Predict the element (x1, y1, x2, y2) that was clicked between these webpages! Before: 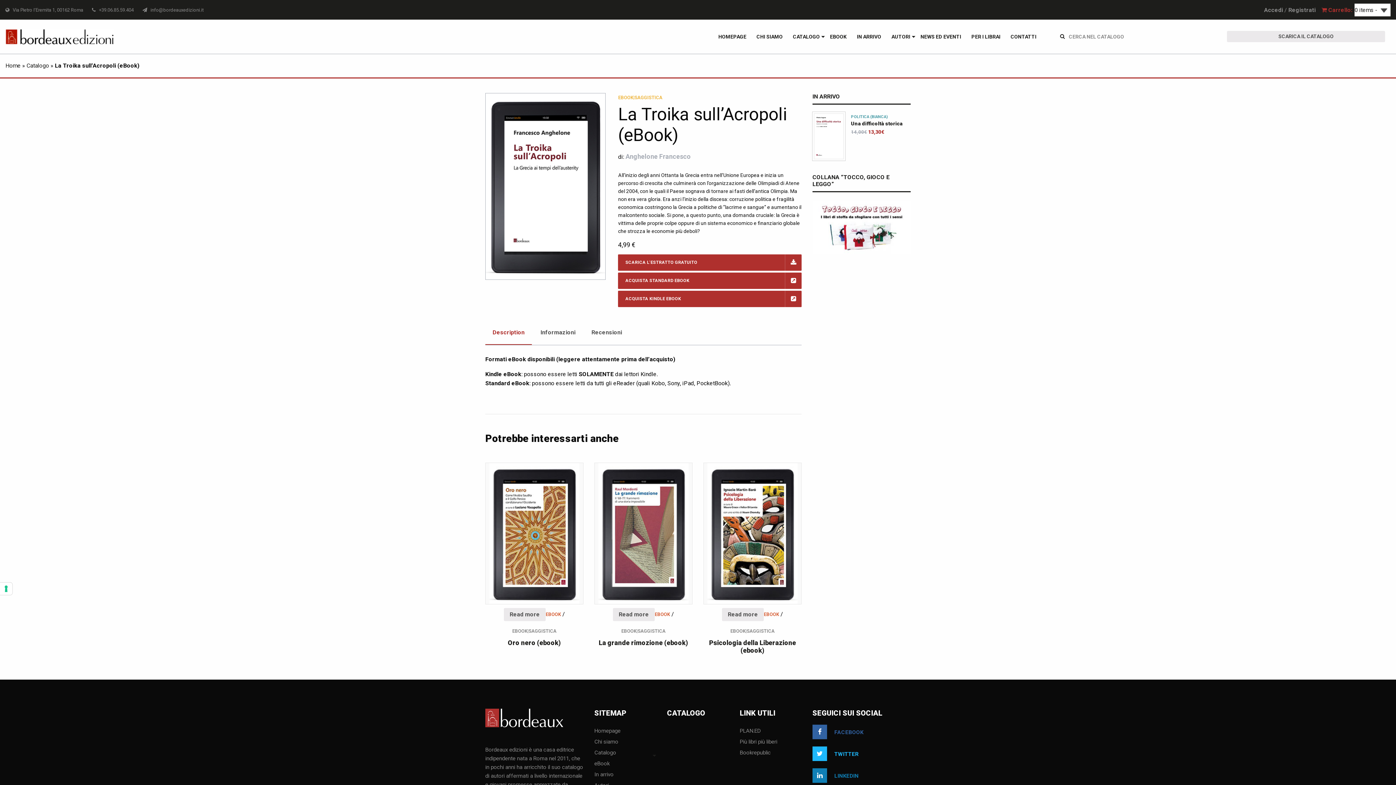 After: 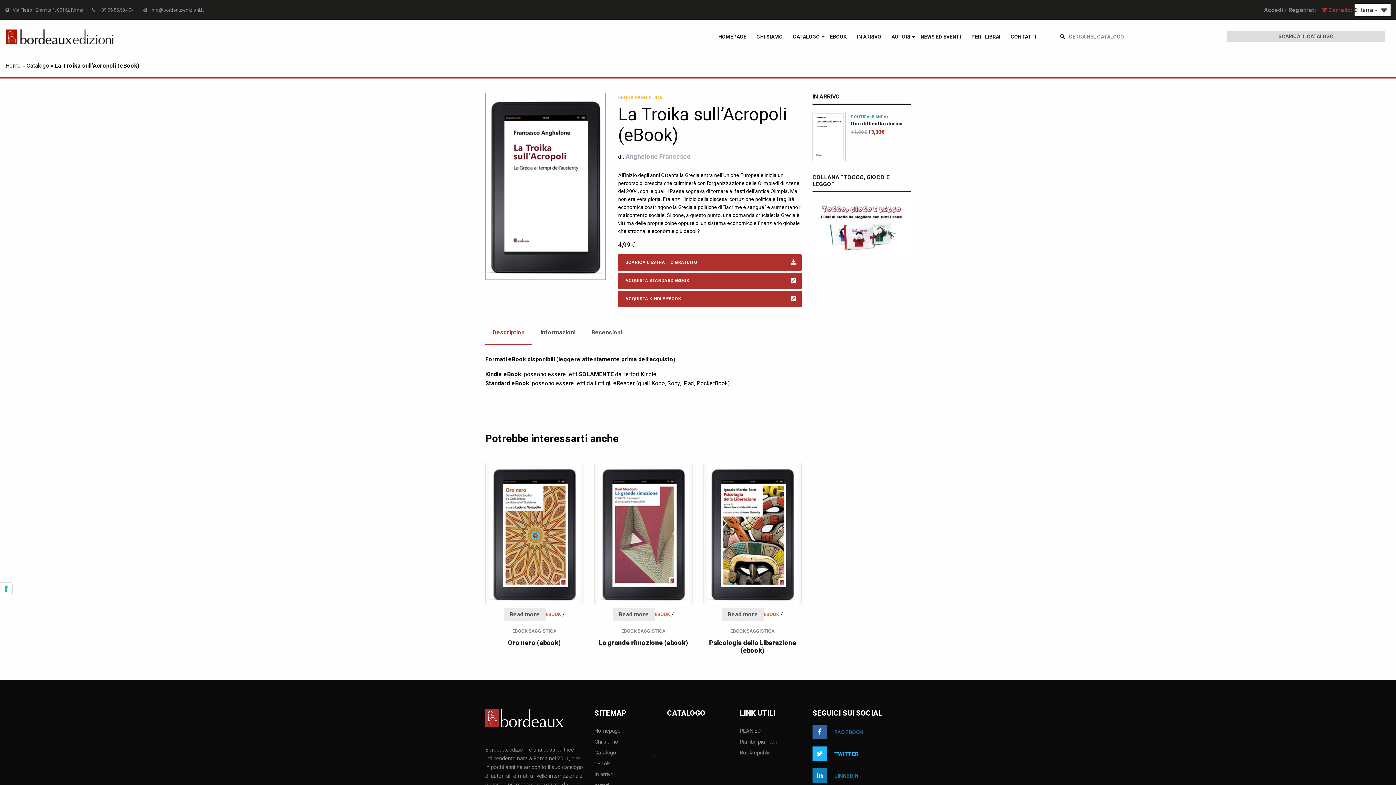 Action: bbox: (1227, 30, 1385, 42) label: SCARICA IL CATALOGO